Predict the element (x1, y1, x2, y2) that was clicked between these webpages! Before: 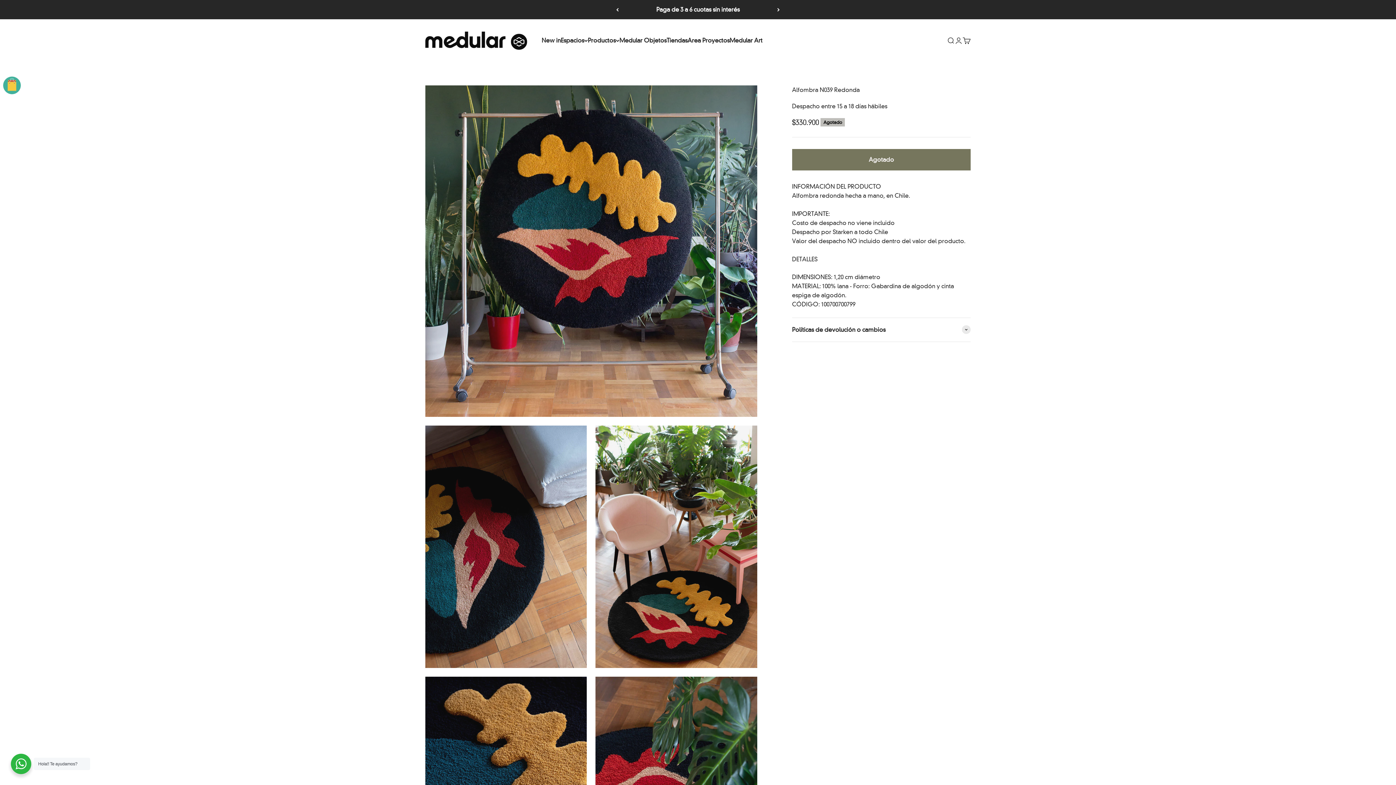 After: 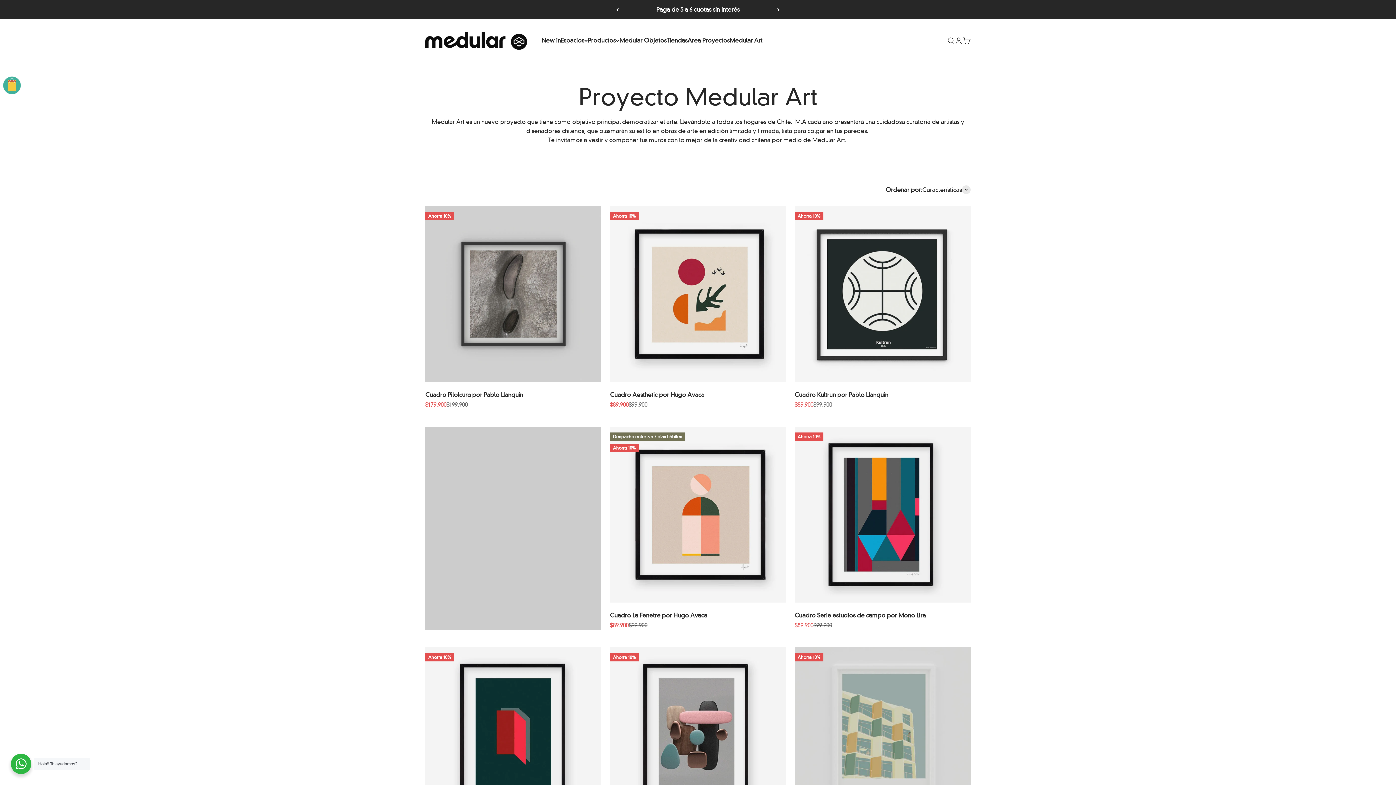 Action: label: Medular Art bbox: (729, 37, 762, 44)